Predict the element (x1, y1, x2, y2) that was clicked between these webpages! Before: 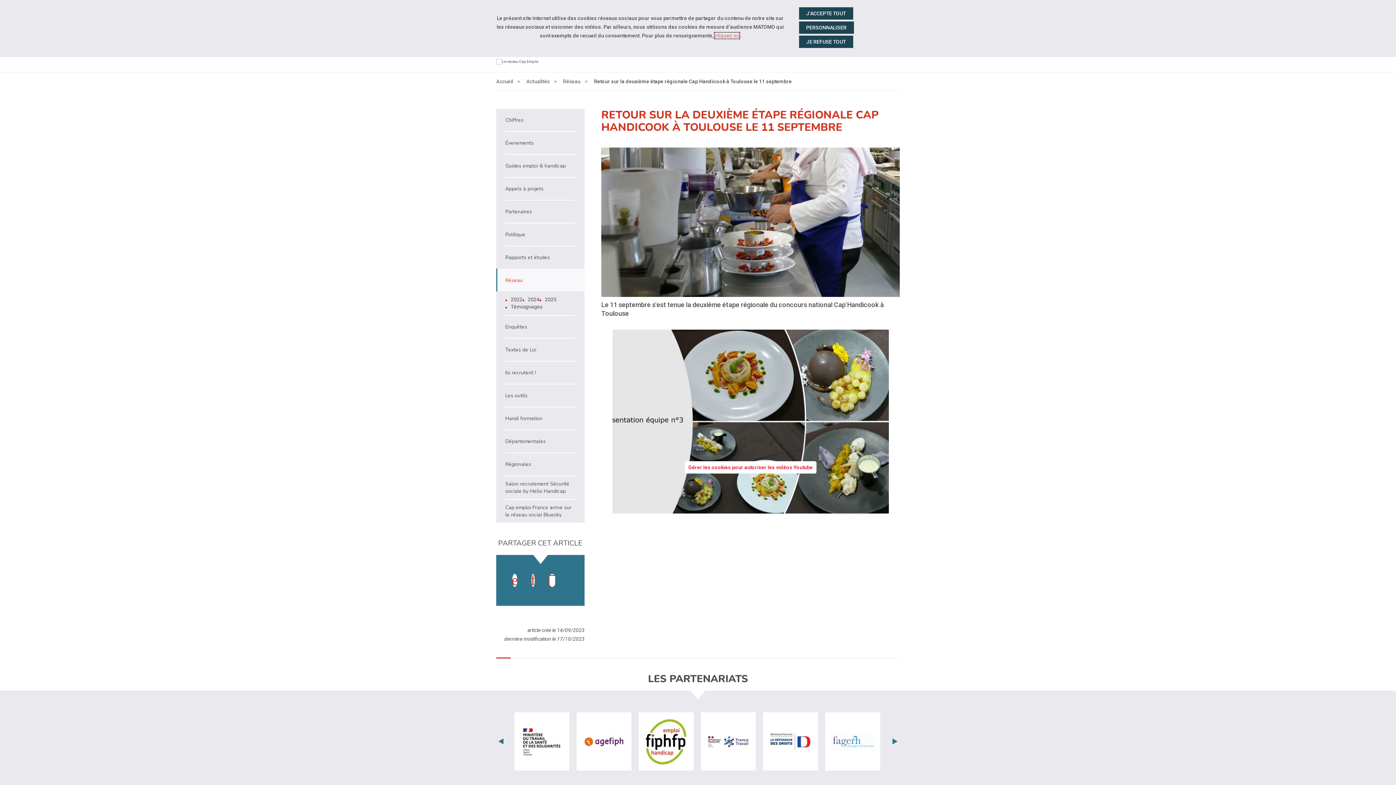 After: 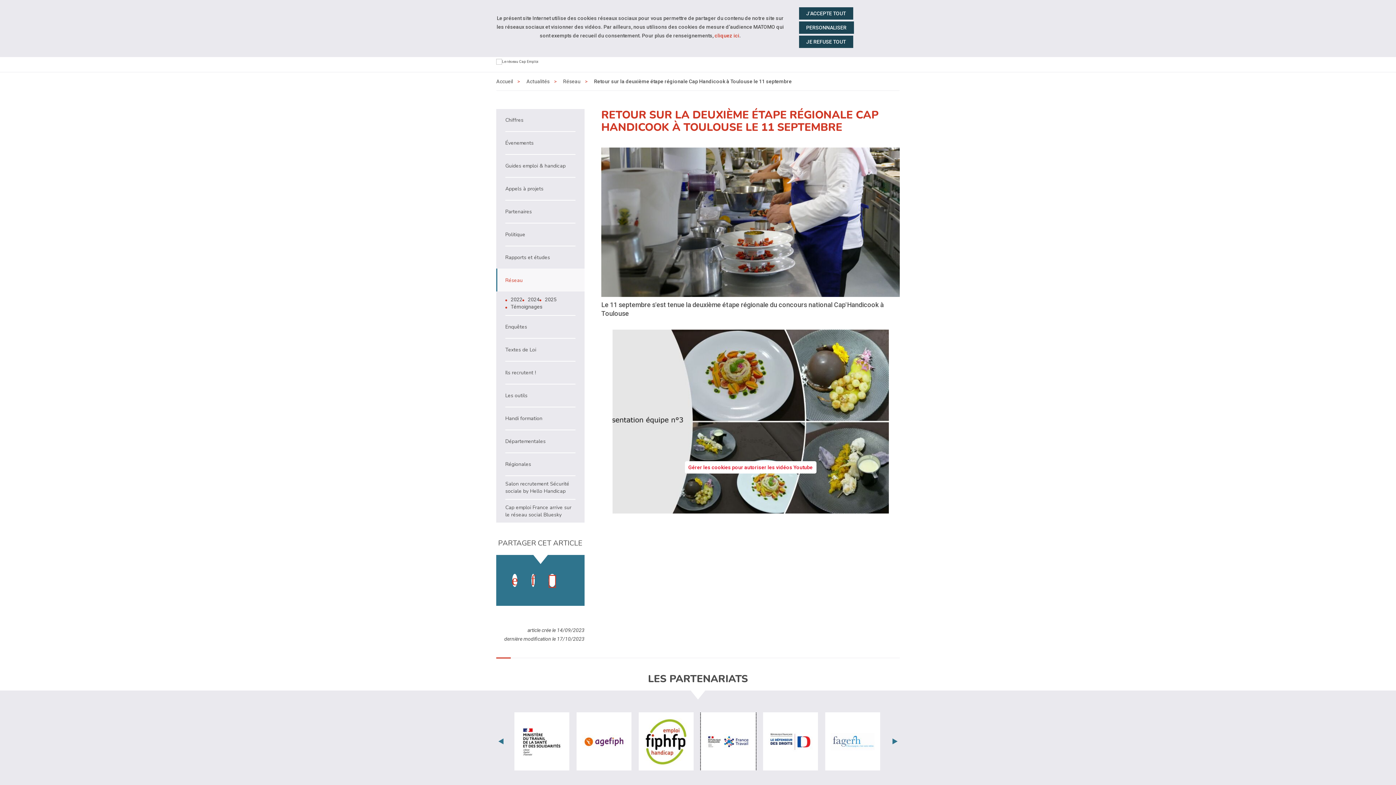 Action: label: visiter les site de France Travail (nouvelle fenêtre) bbox: (701, 712, 756, 770)